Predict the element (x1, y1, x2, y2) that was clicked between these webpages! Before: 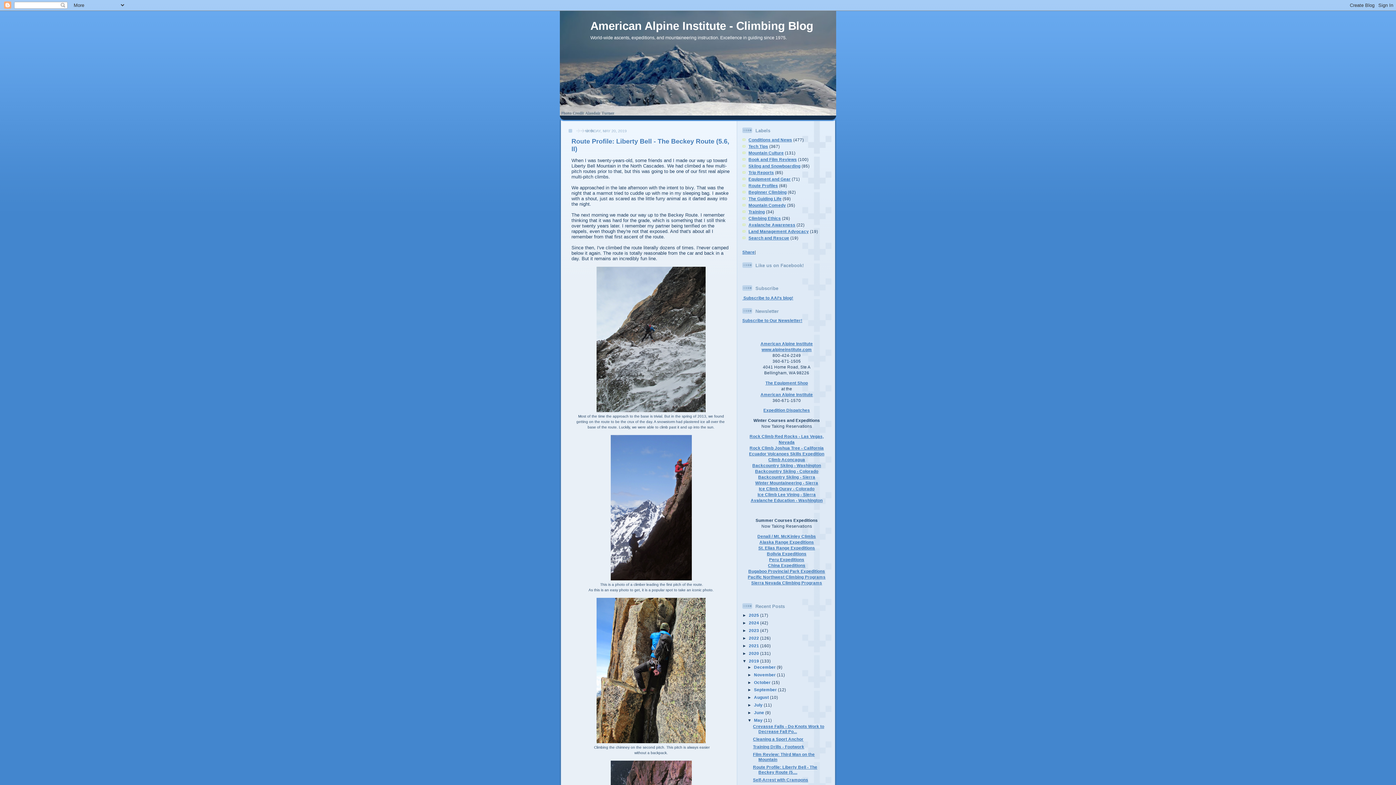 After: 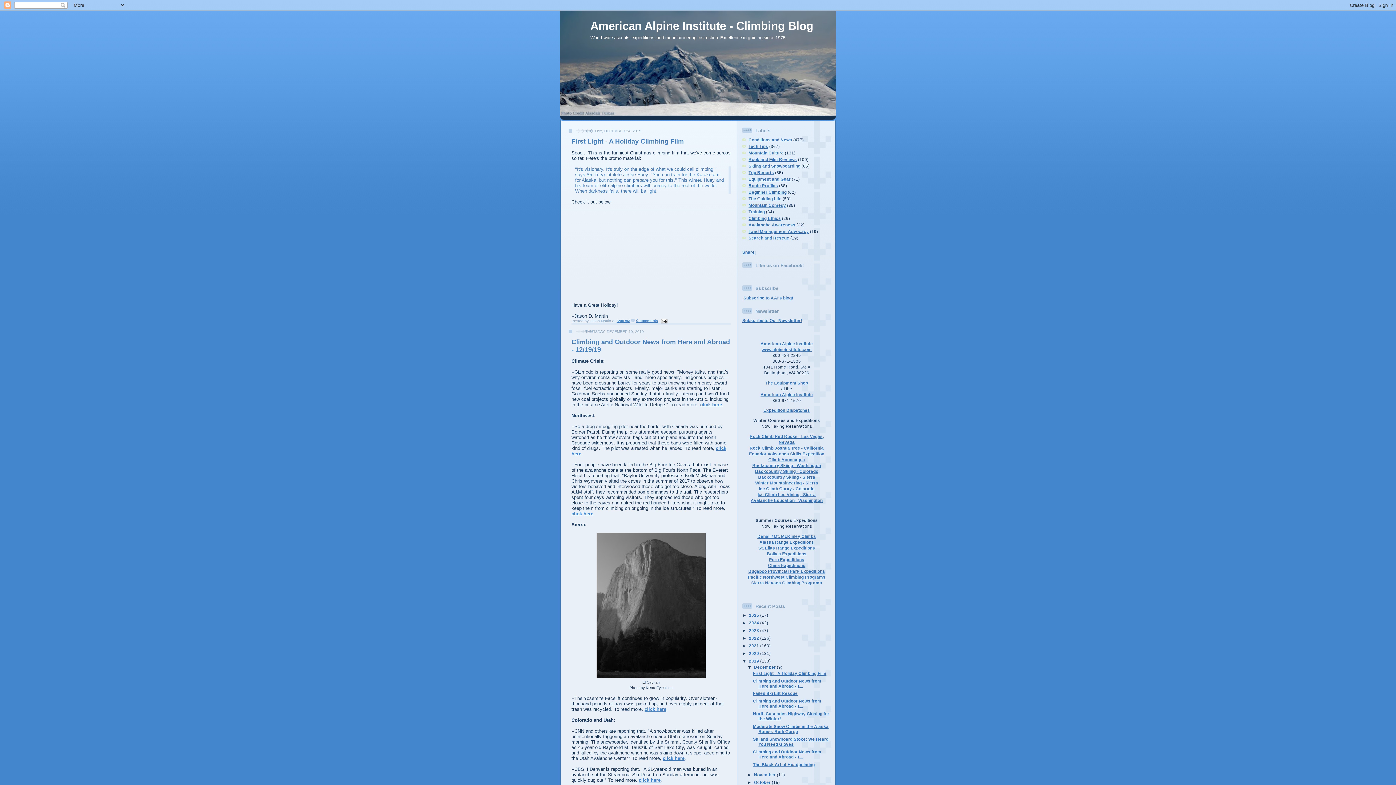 Action: label: December  bbox: (754, 664, 777, 669)